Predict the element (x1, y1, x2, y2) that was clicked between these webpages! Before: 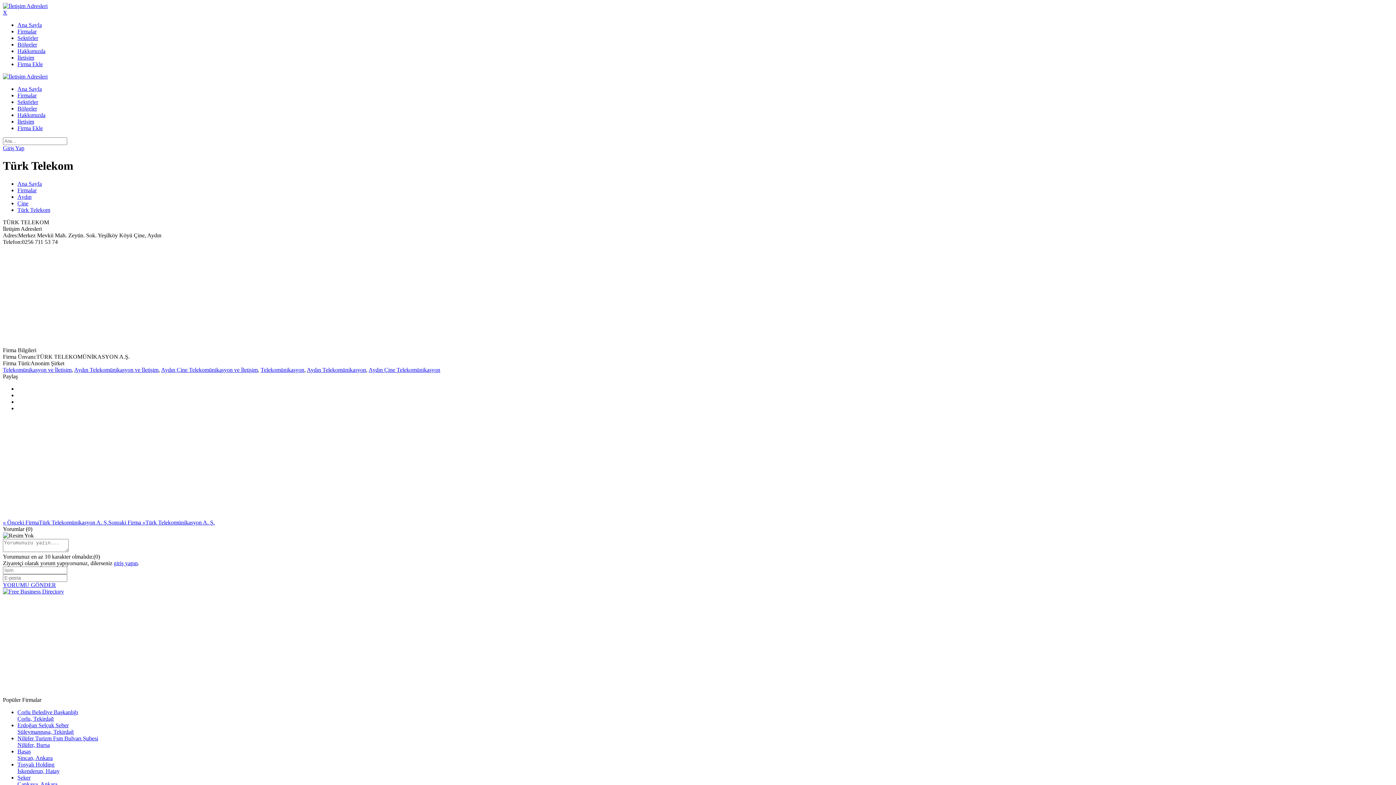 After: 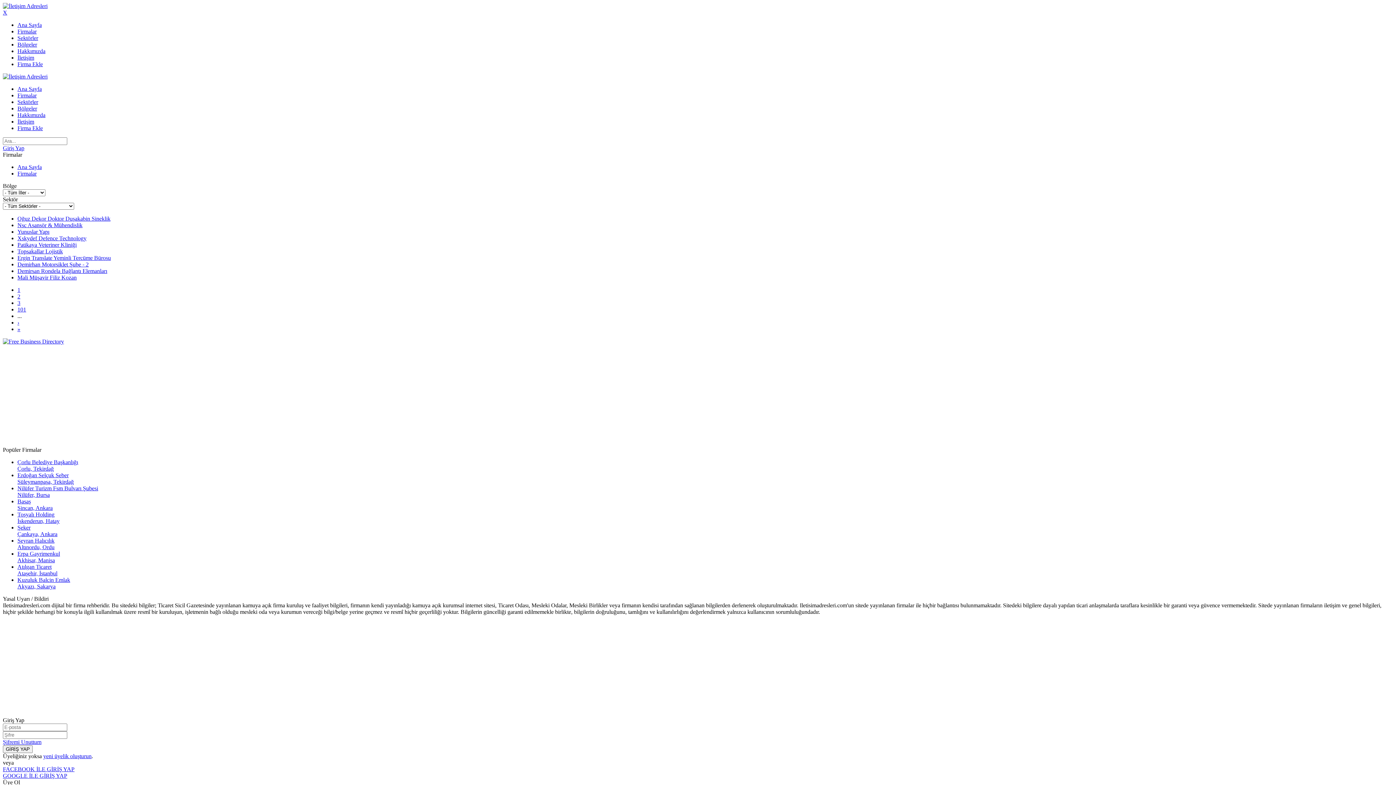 Action: bbox: (17, 187, 36, 193) label: Firmalar